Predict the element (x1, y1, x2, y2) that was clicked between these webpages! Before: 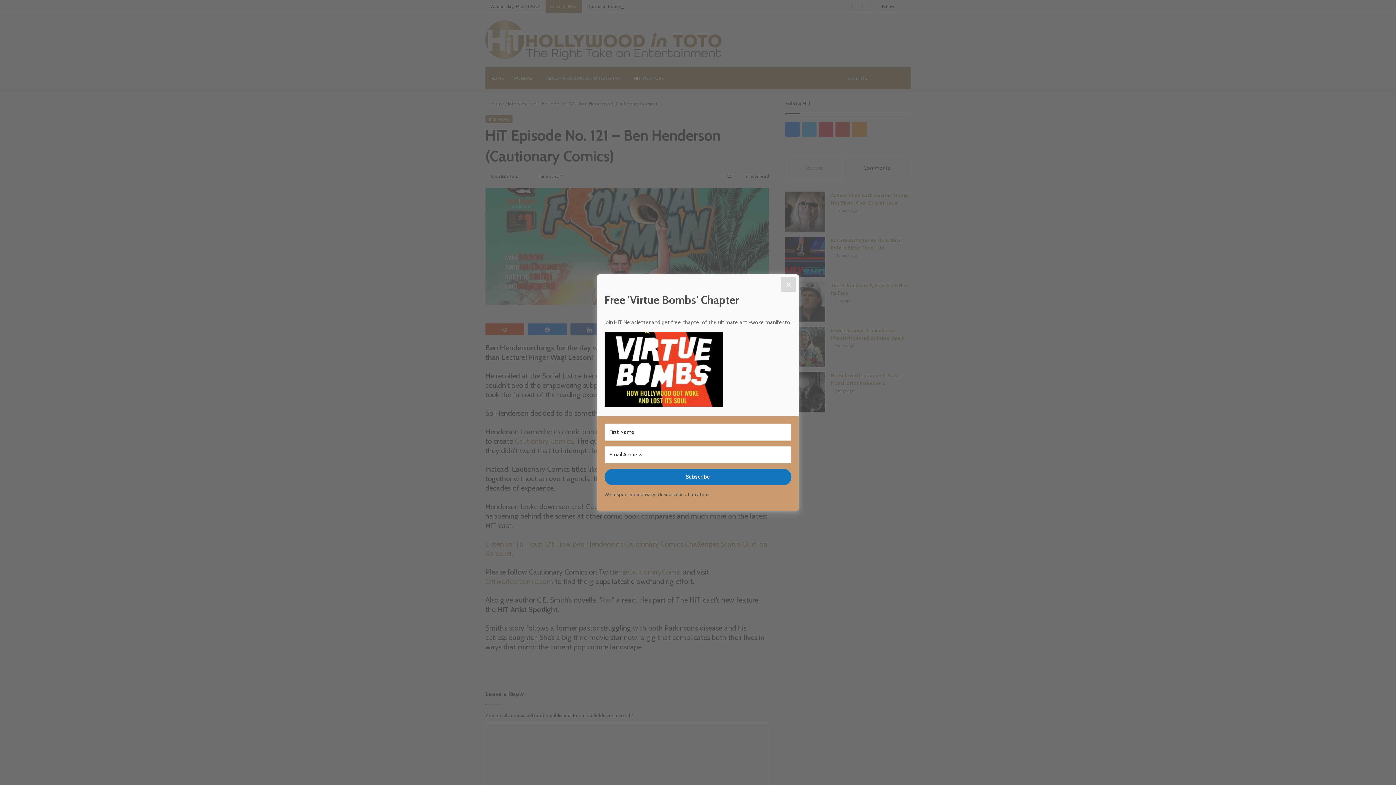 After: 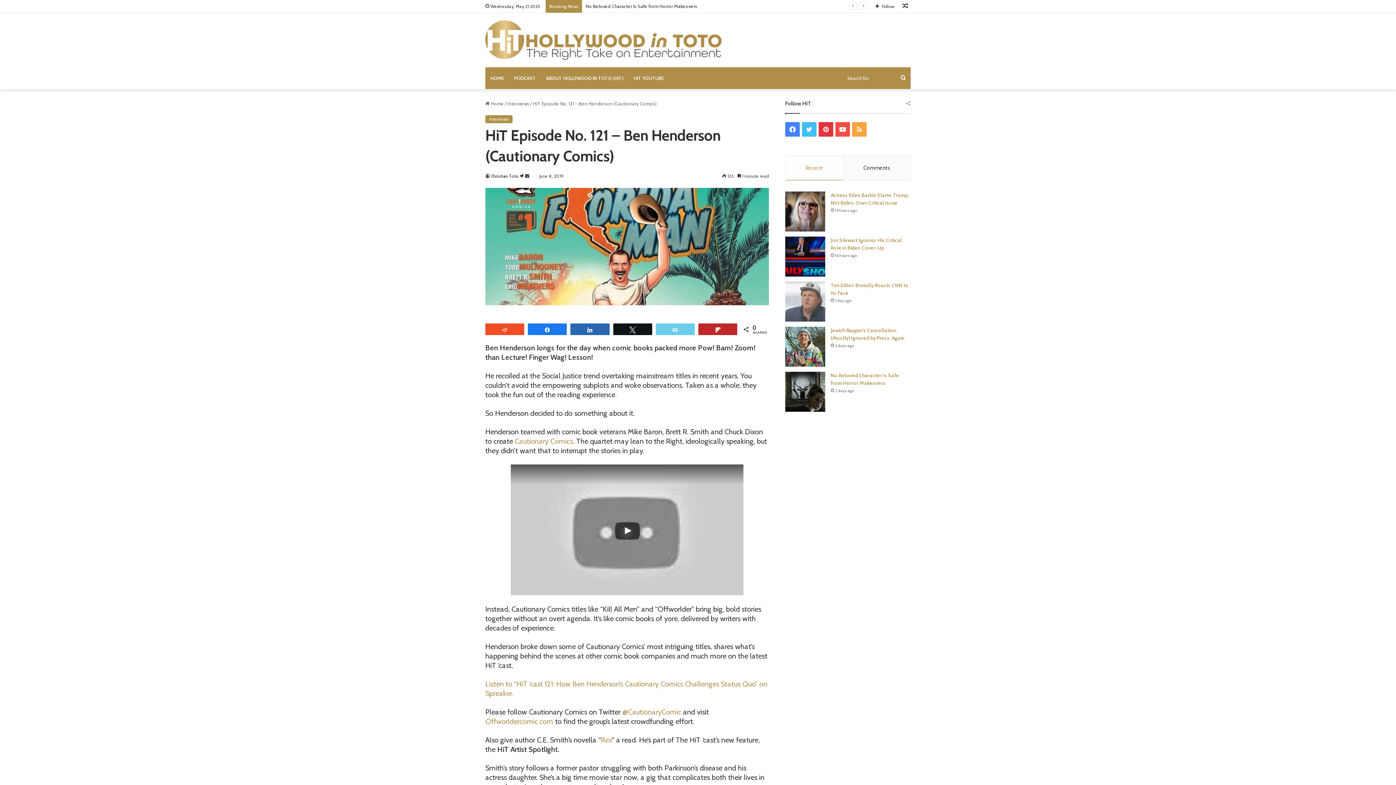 Action: label: Close bbox: (781, 277, 796, 291)